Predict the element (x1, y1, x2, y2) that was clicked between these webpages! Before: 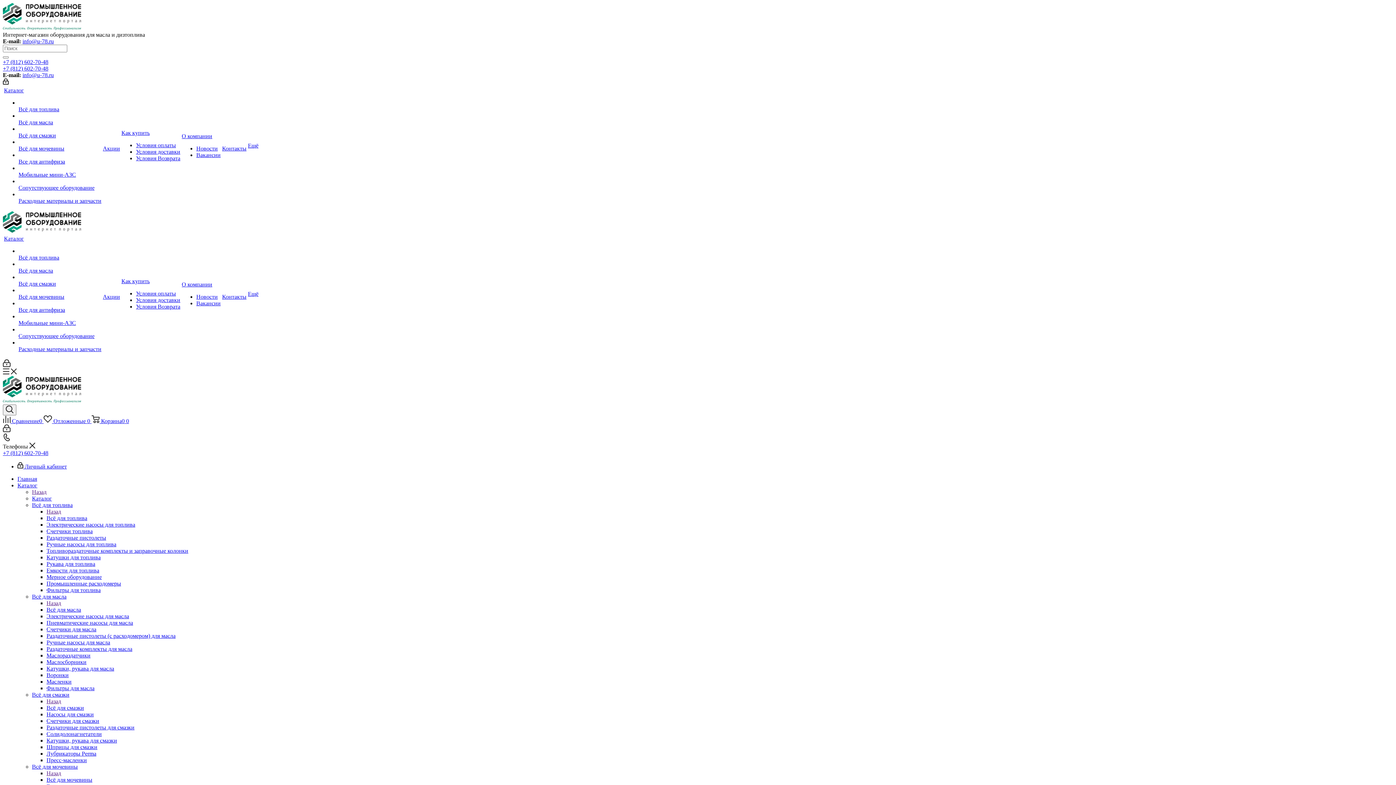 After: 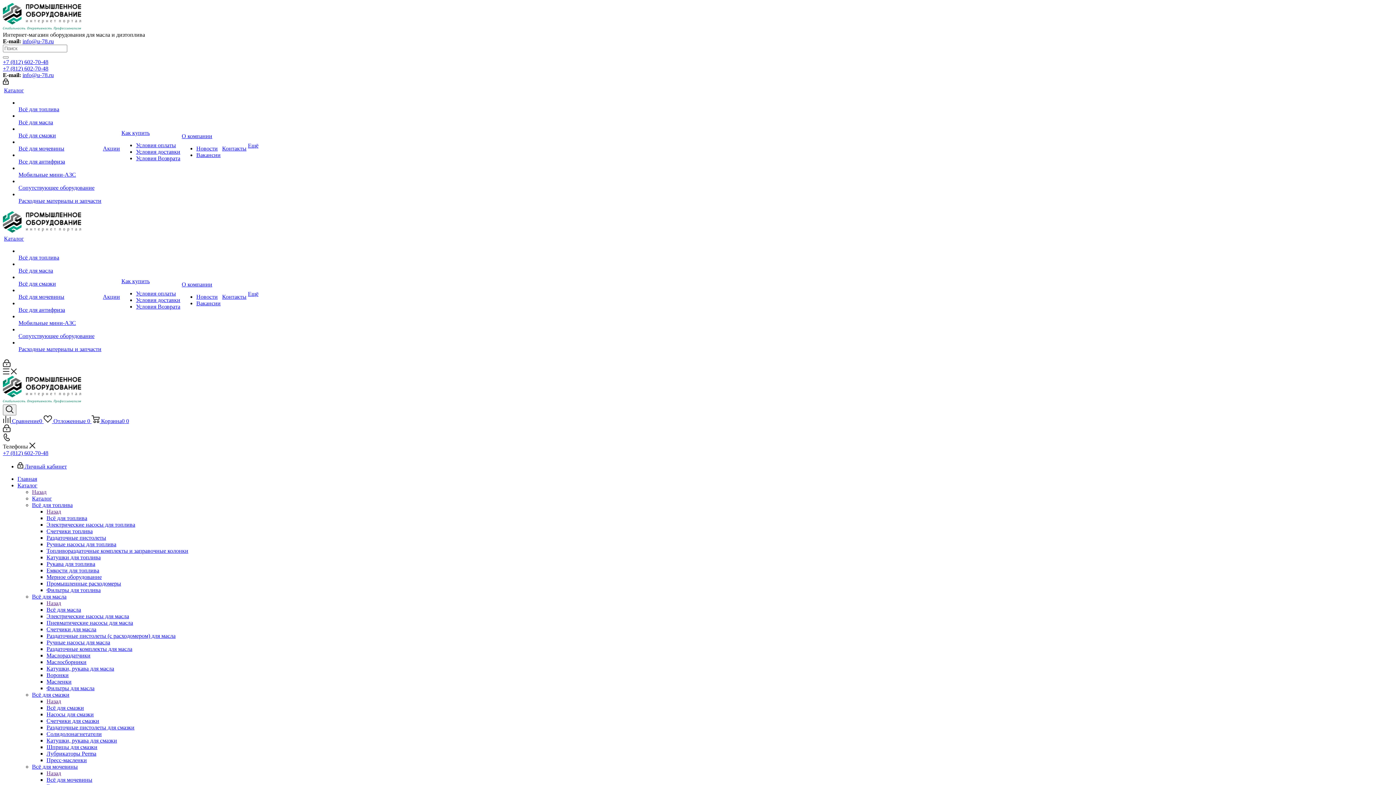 Action: label: Всё для топлива bbox: (32, 502, 72, 508)